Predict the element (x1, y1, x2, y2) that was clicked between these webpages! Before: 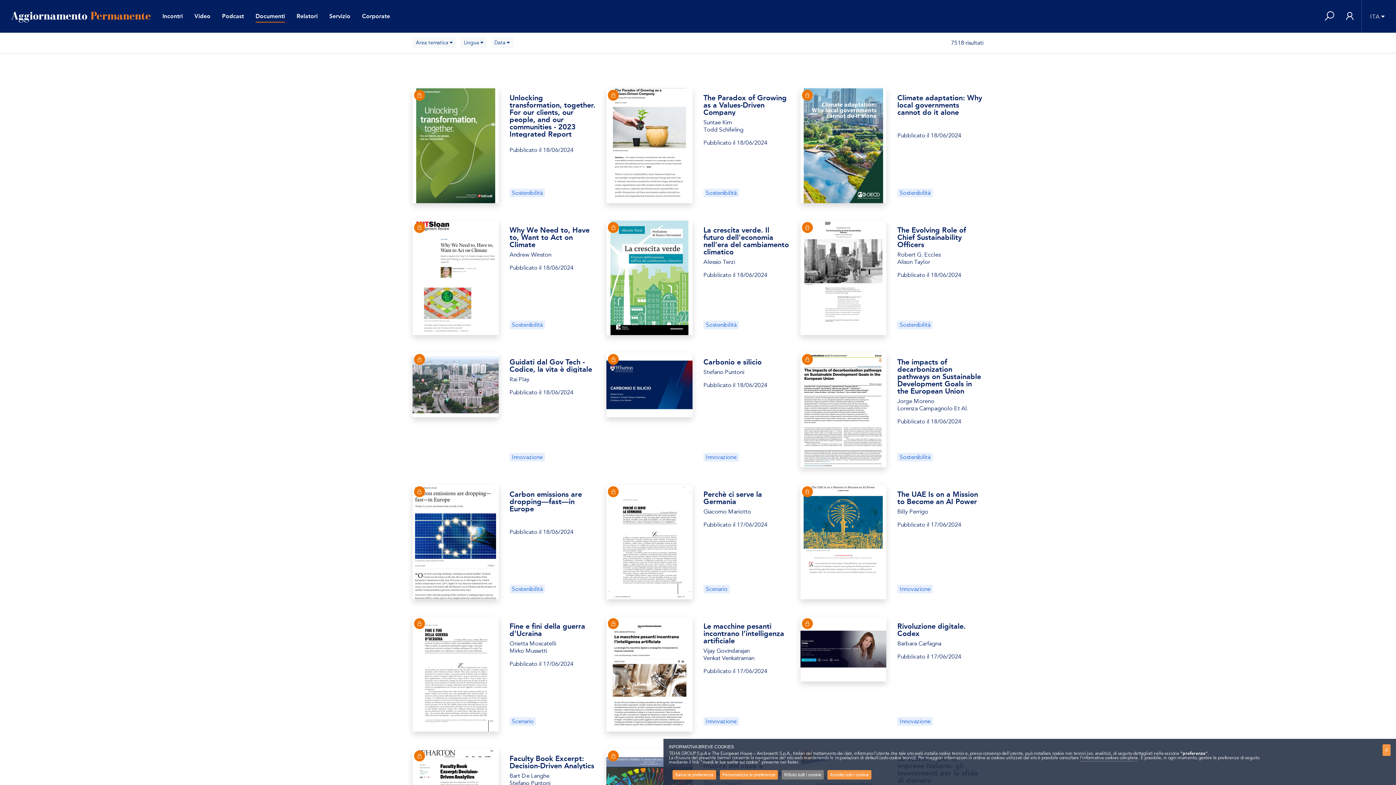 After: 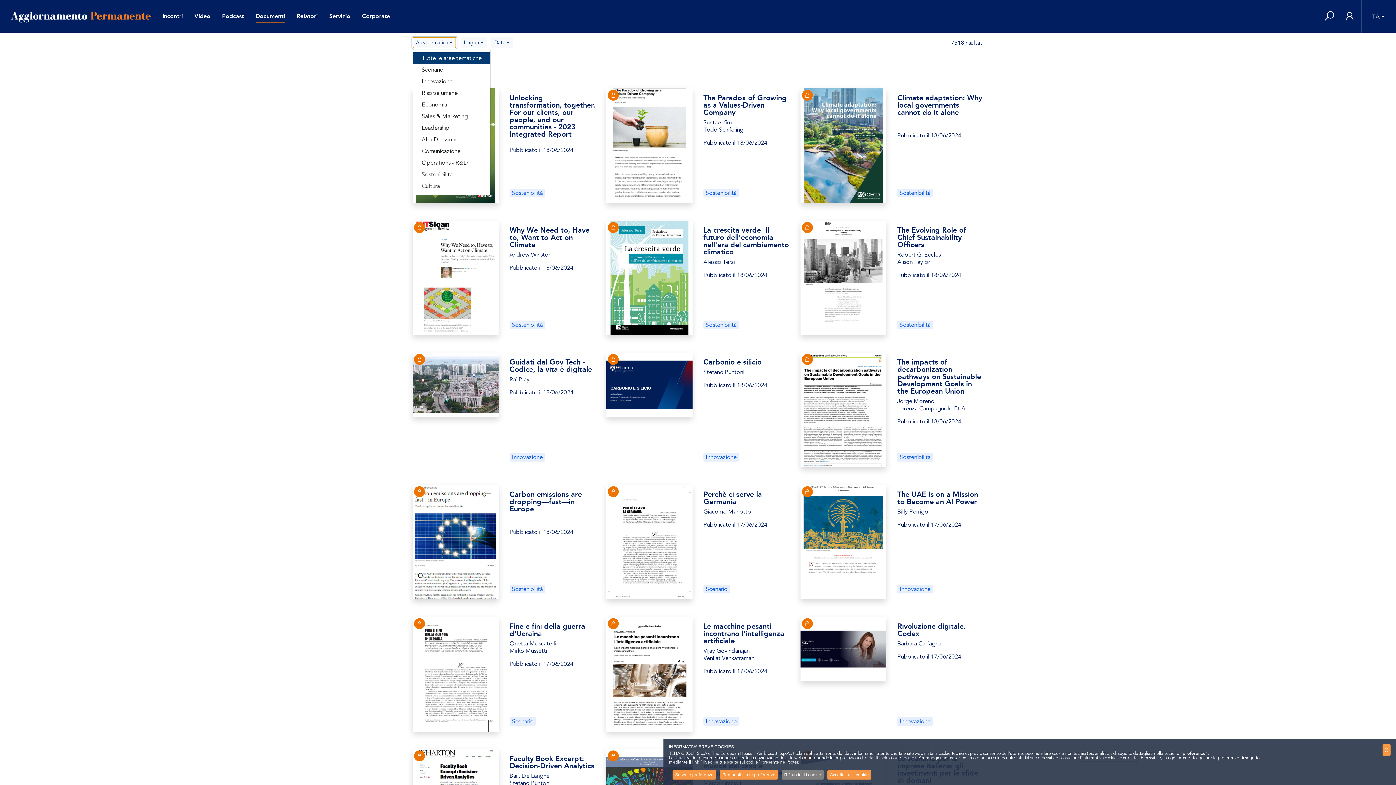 Action: bbox: (412, 37, 456, 48) label: Area tematica